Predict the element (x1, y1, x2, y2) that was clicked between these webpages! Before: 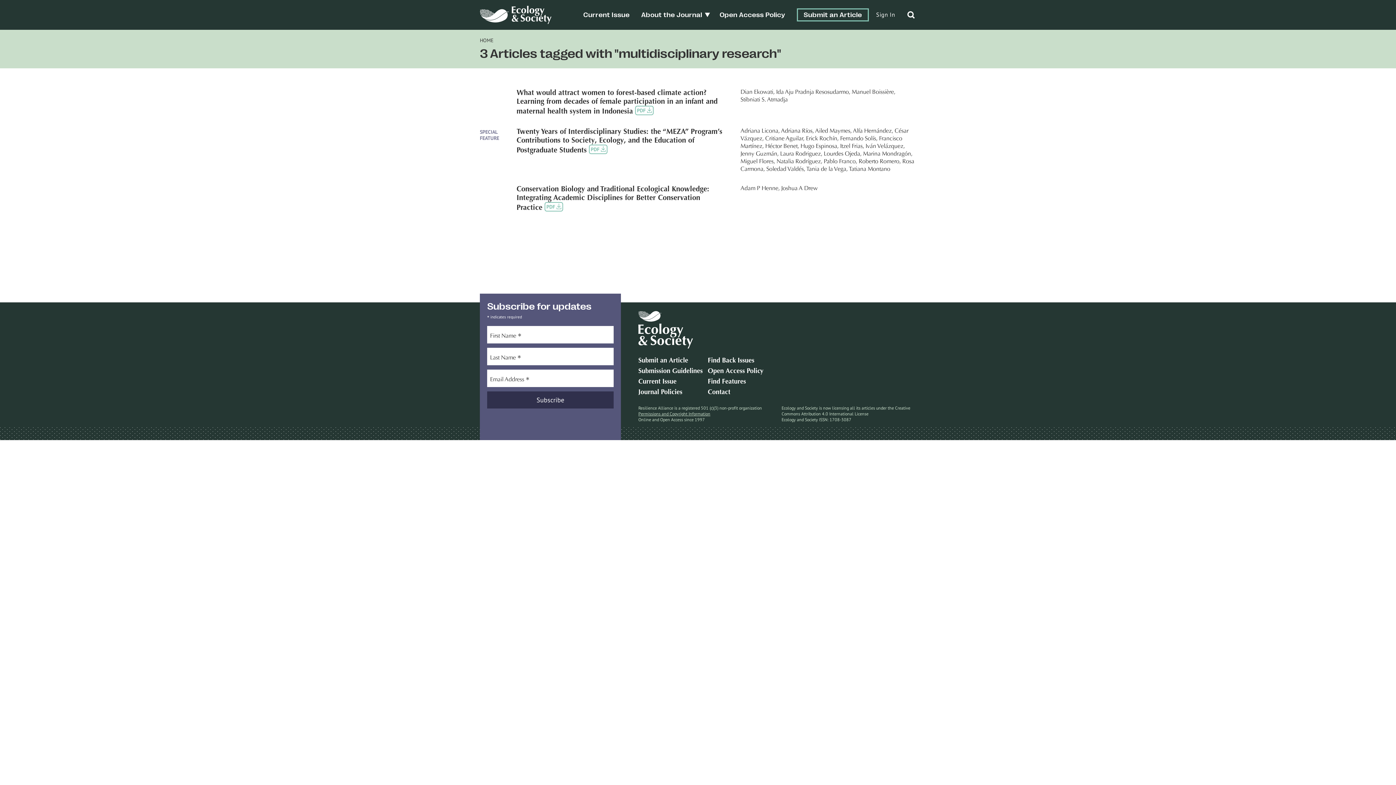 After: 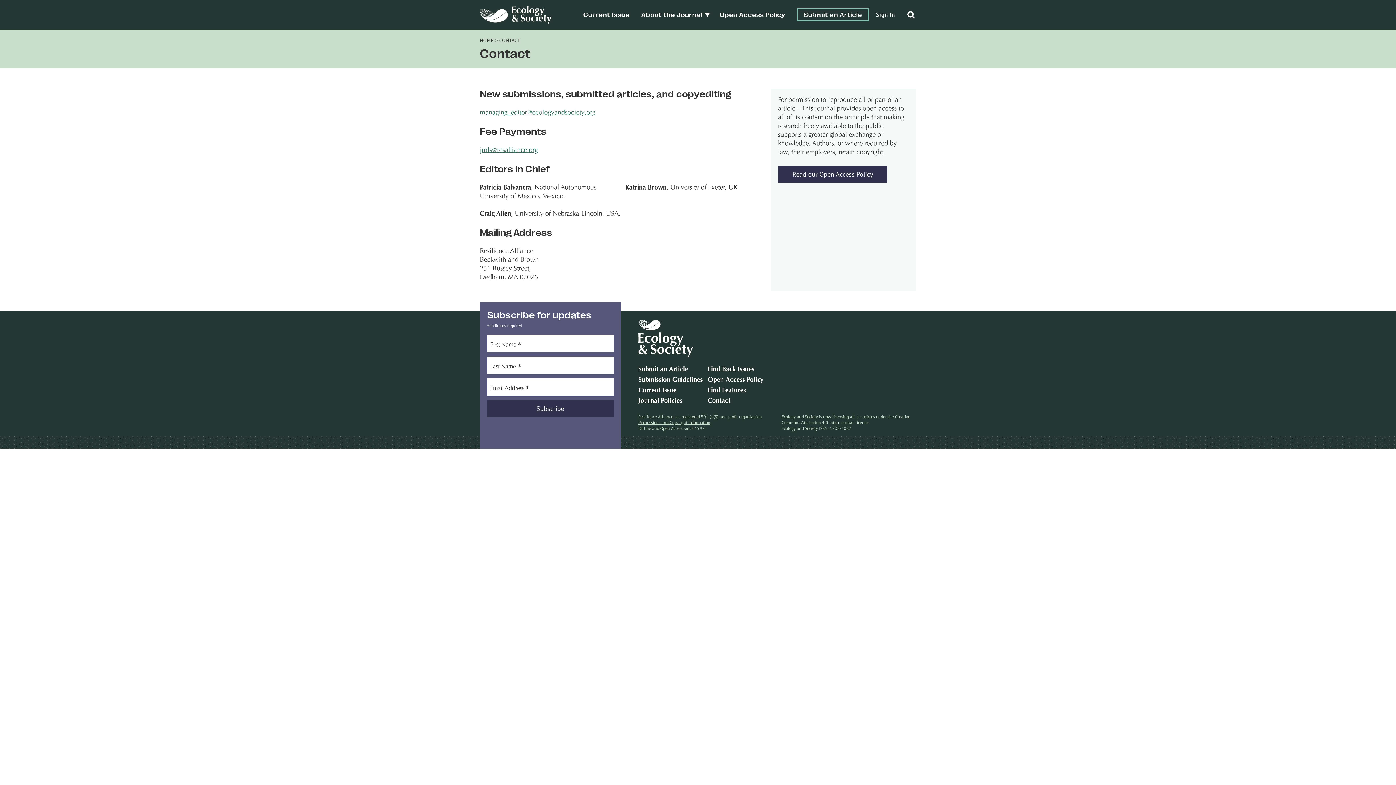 Action: label: Contact bbox: (708, 389, 730, 396)